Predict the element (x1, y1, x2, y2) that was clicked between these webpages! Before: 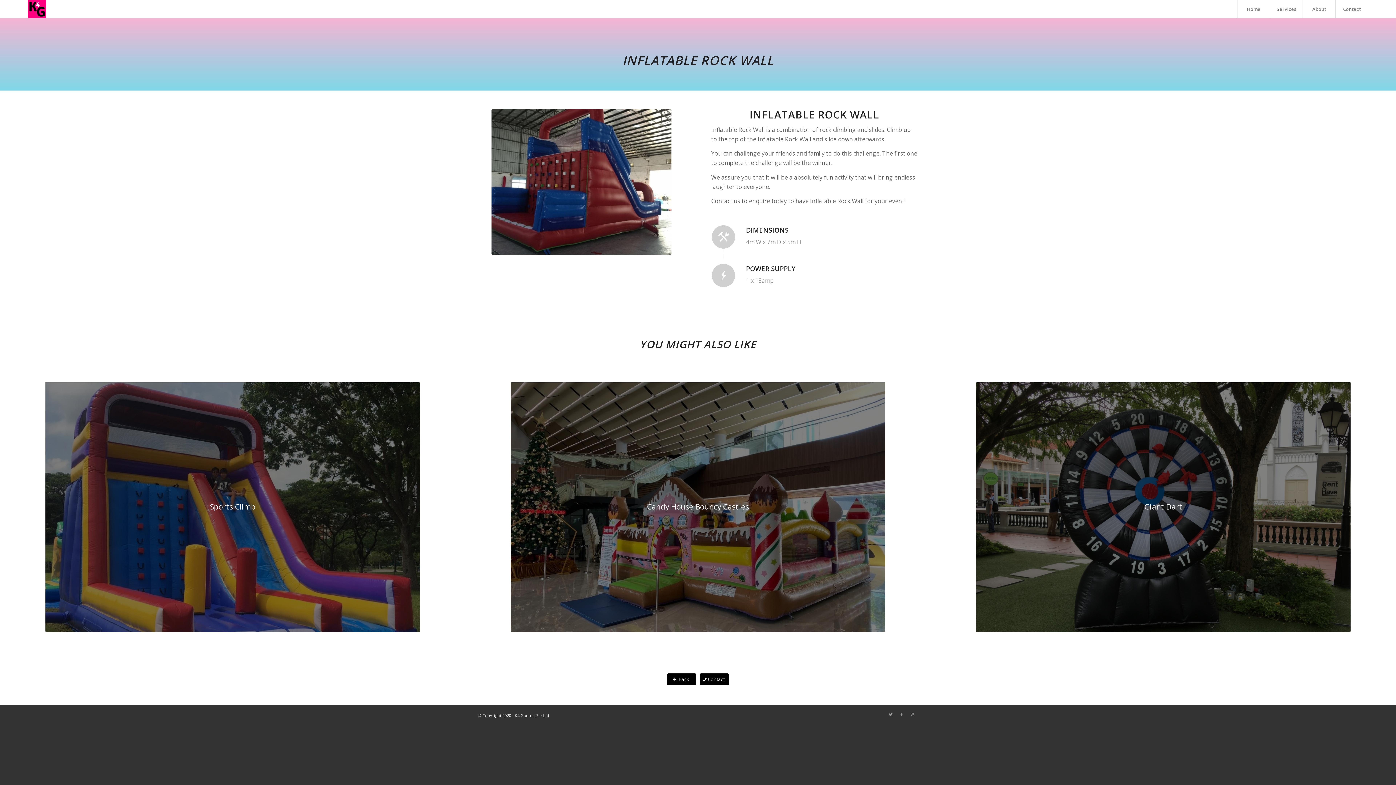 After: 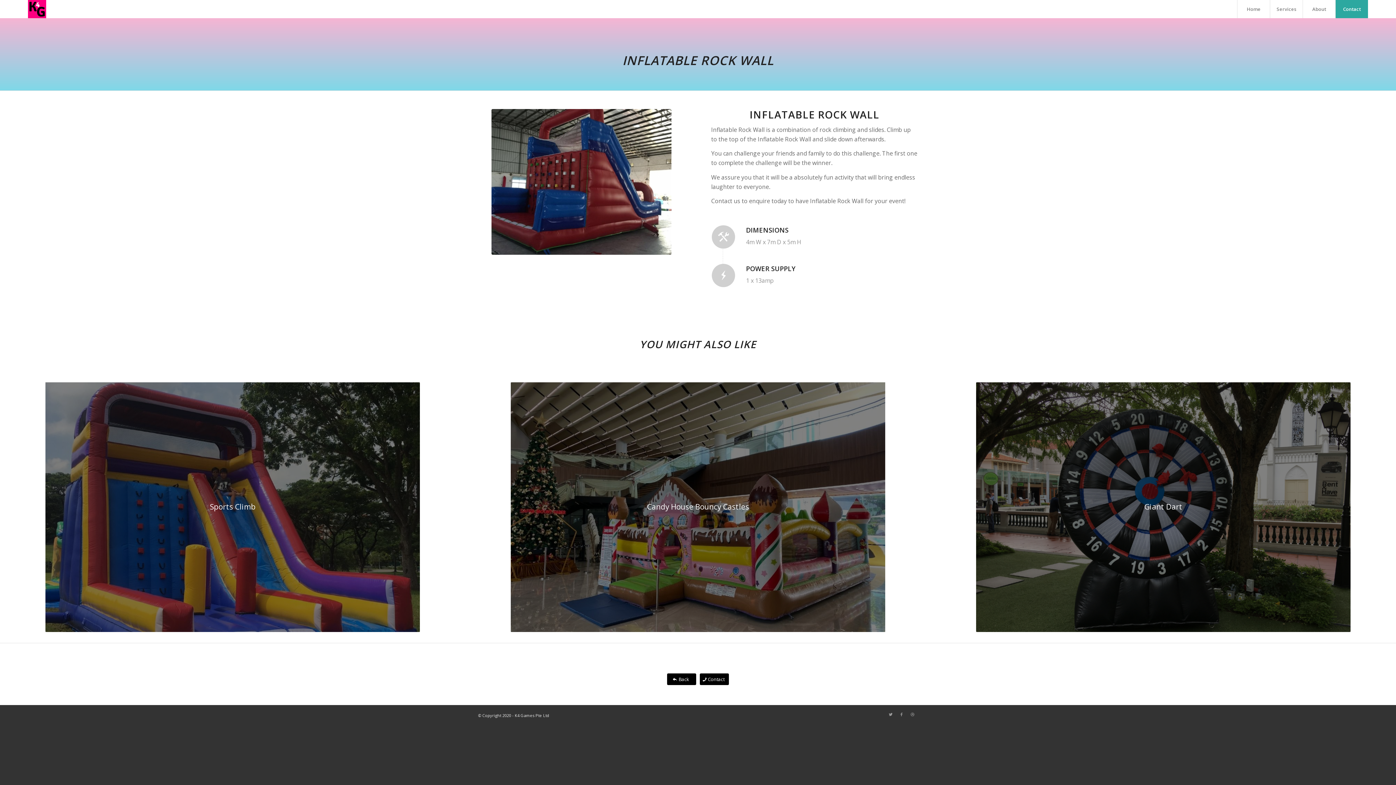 Action: label: Contact bbox: (1335, 0, 1368, 18)